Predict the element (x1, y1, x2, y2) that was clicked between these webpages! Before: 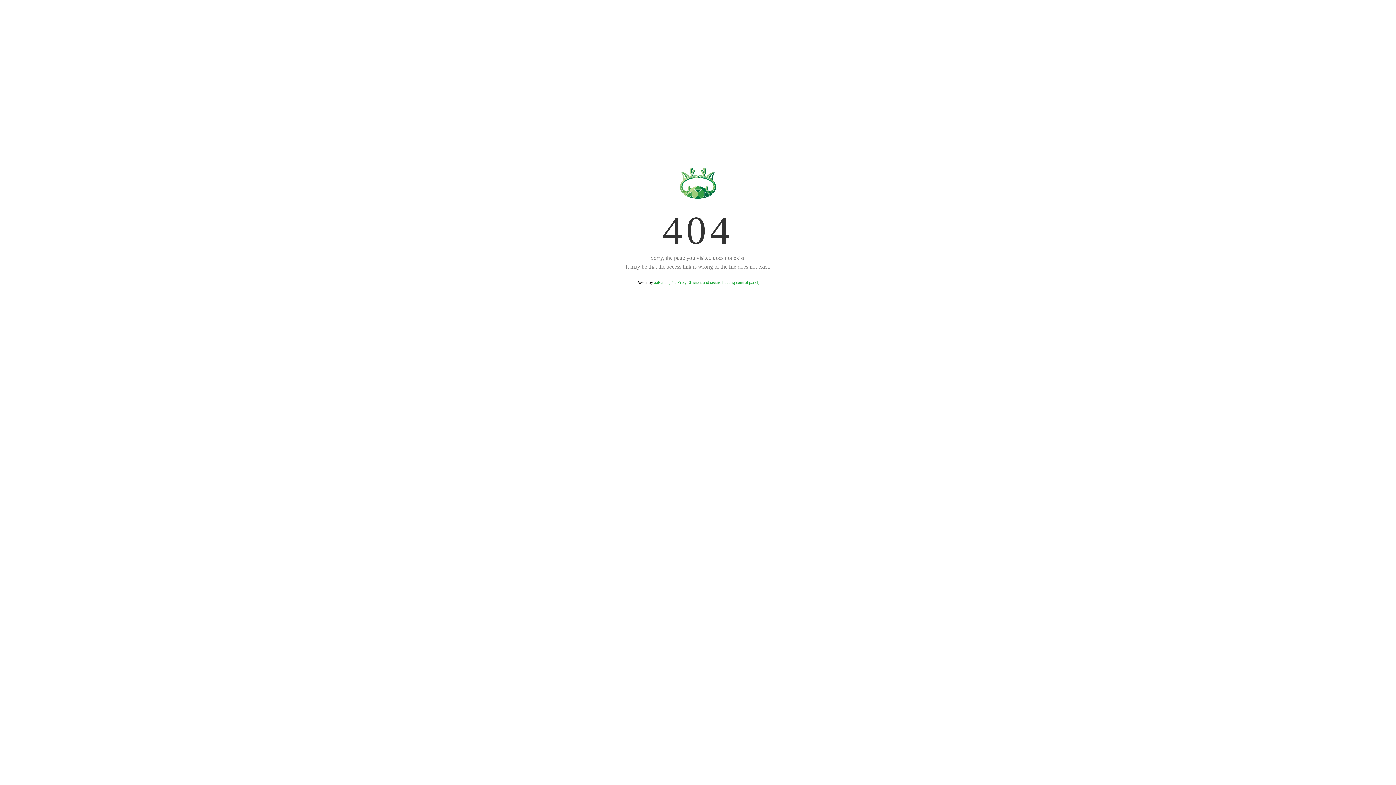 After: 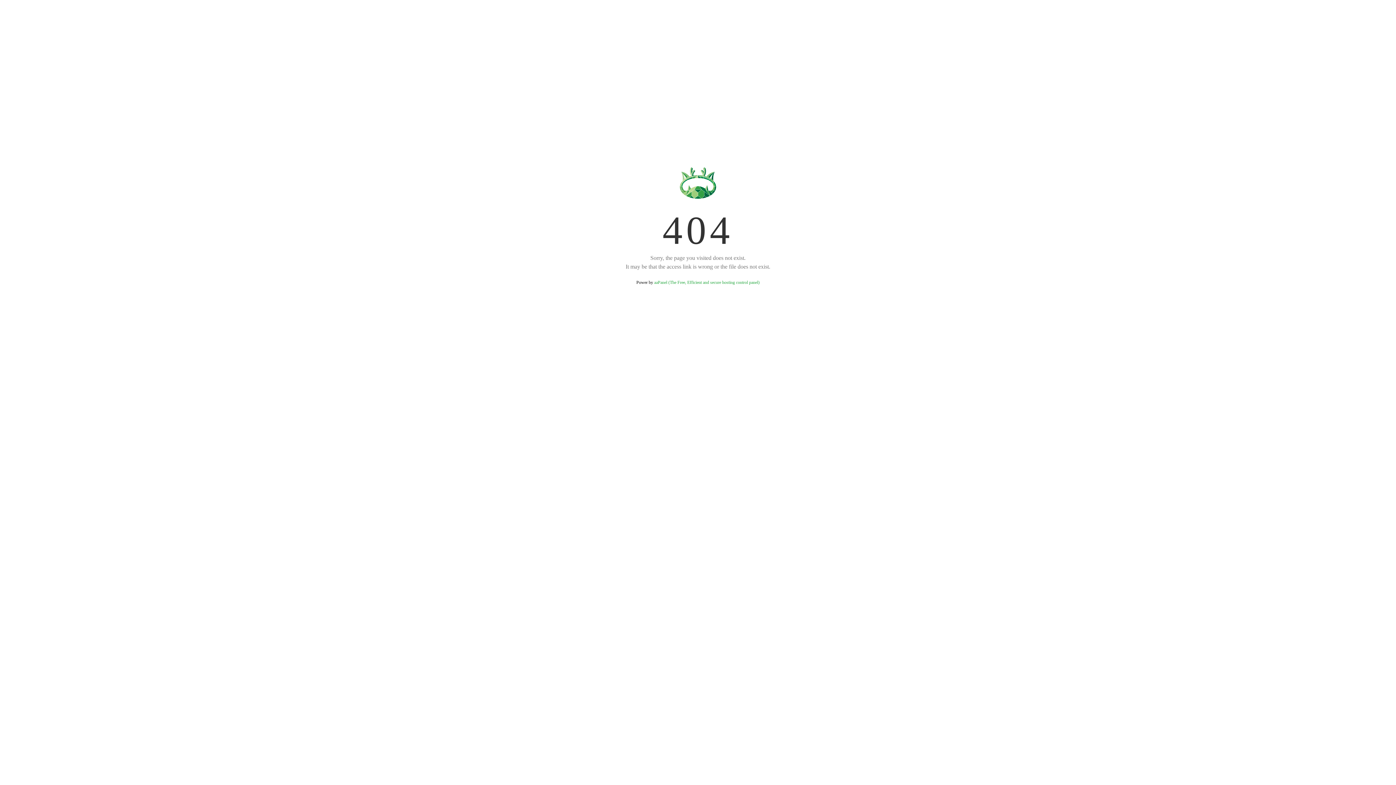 Action: label: aaPanel (The Free, Efficient and secure hosting control panel) bbox: (654, 280, 759, 285)